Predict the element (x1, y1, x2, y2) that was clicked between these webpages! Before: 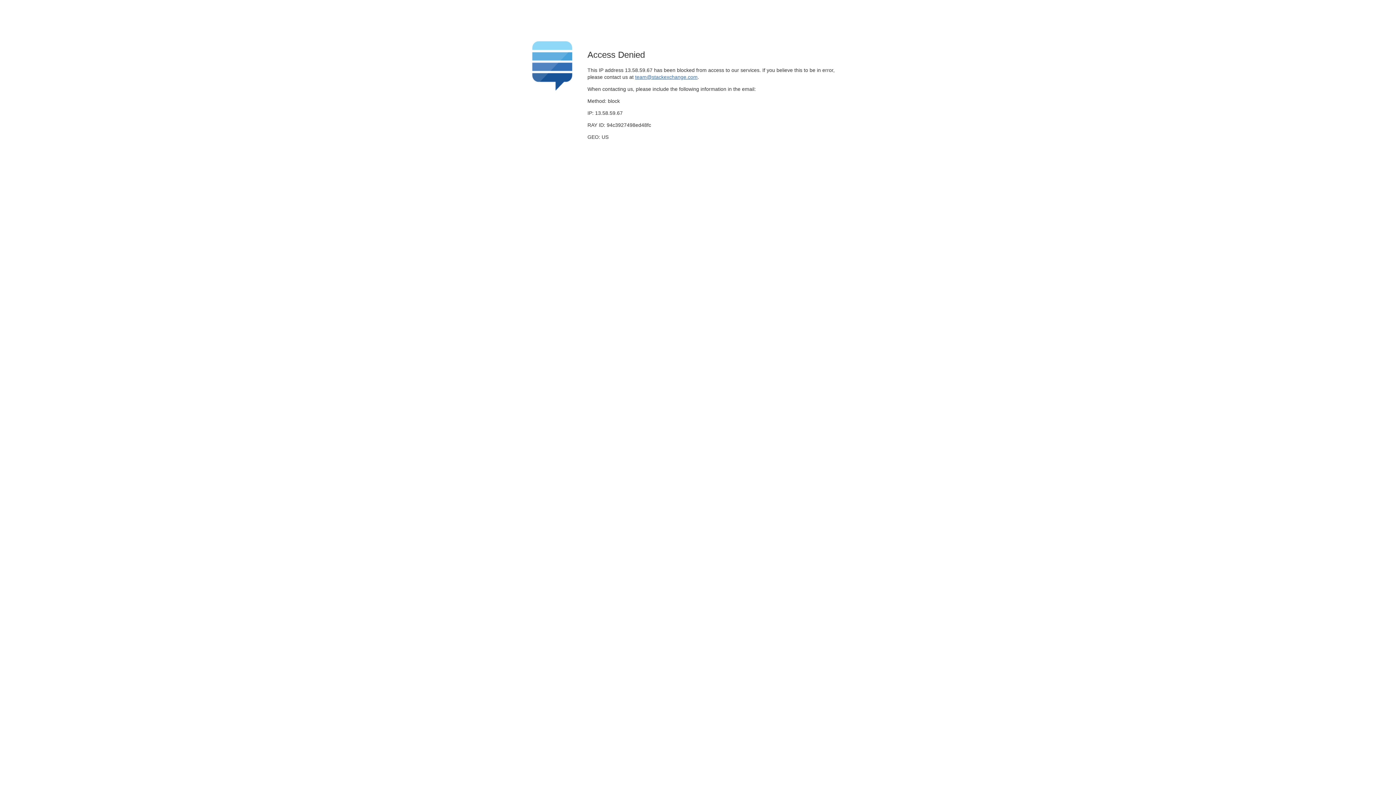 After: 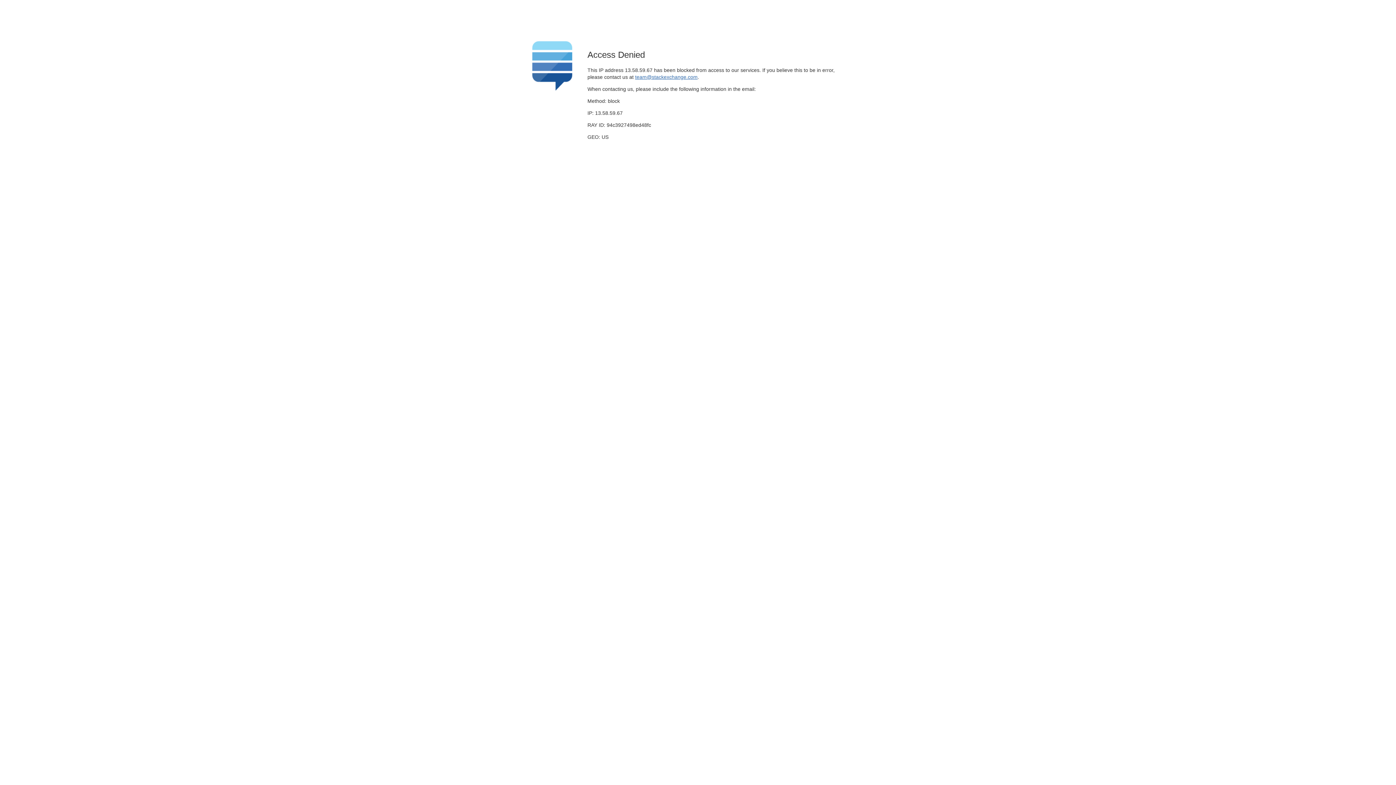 Action: bbox: (635, 74, 697, 79) label: team@stackexchange.com